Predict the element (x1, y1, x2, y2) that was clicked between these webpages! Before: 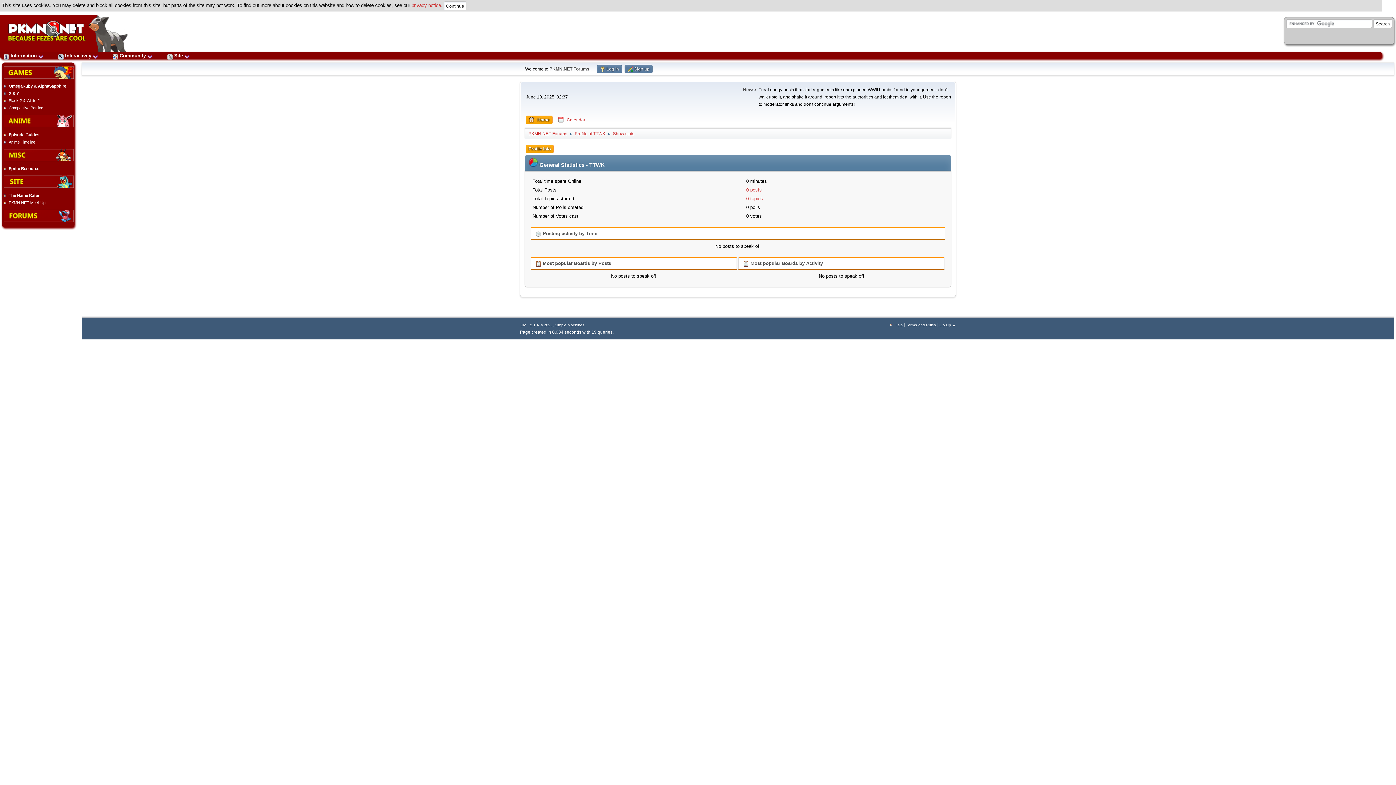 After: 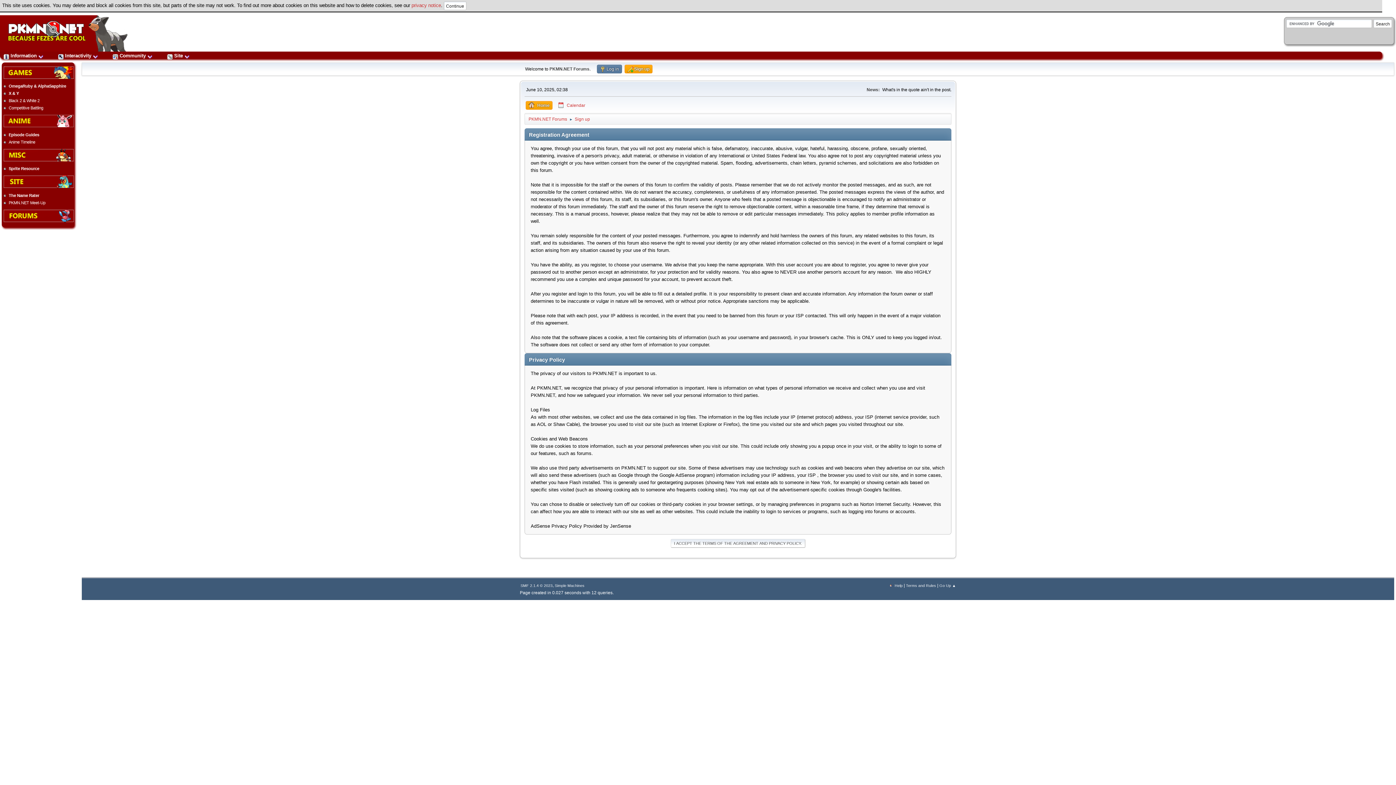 Action: bbox: (624, 64, 652, 73) label:  Sign up